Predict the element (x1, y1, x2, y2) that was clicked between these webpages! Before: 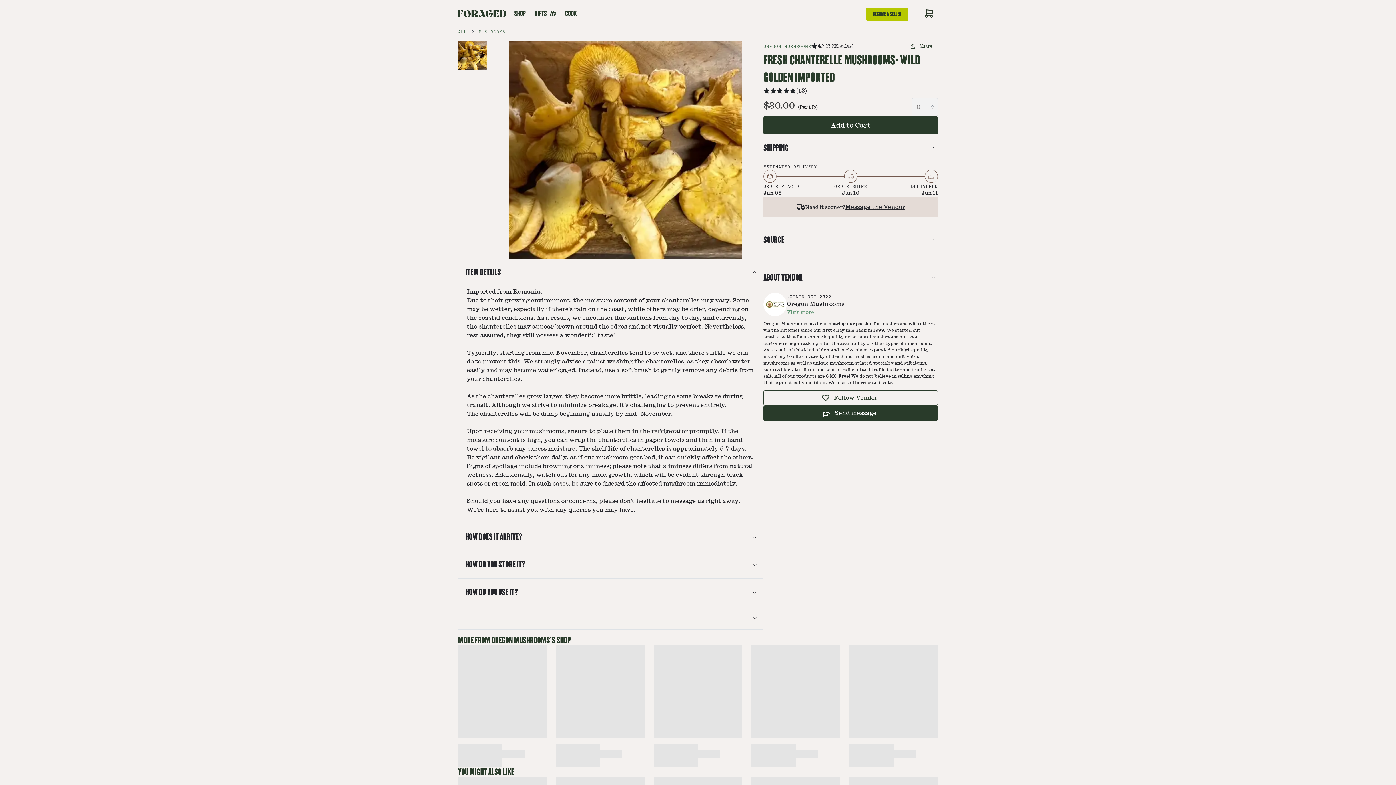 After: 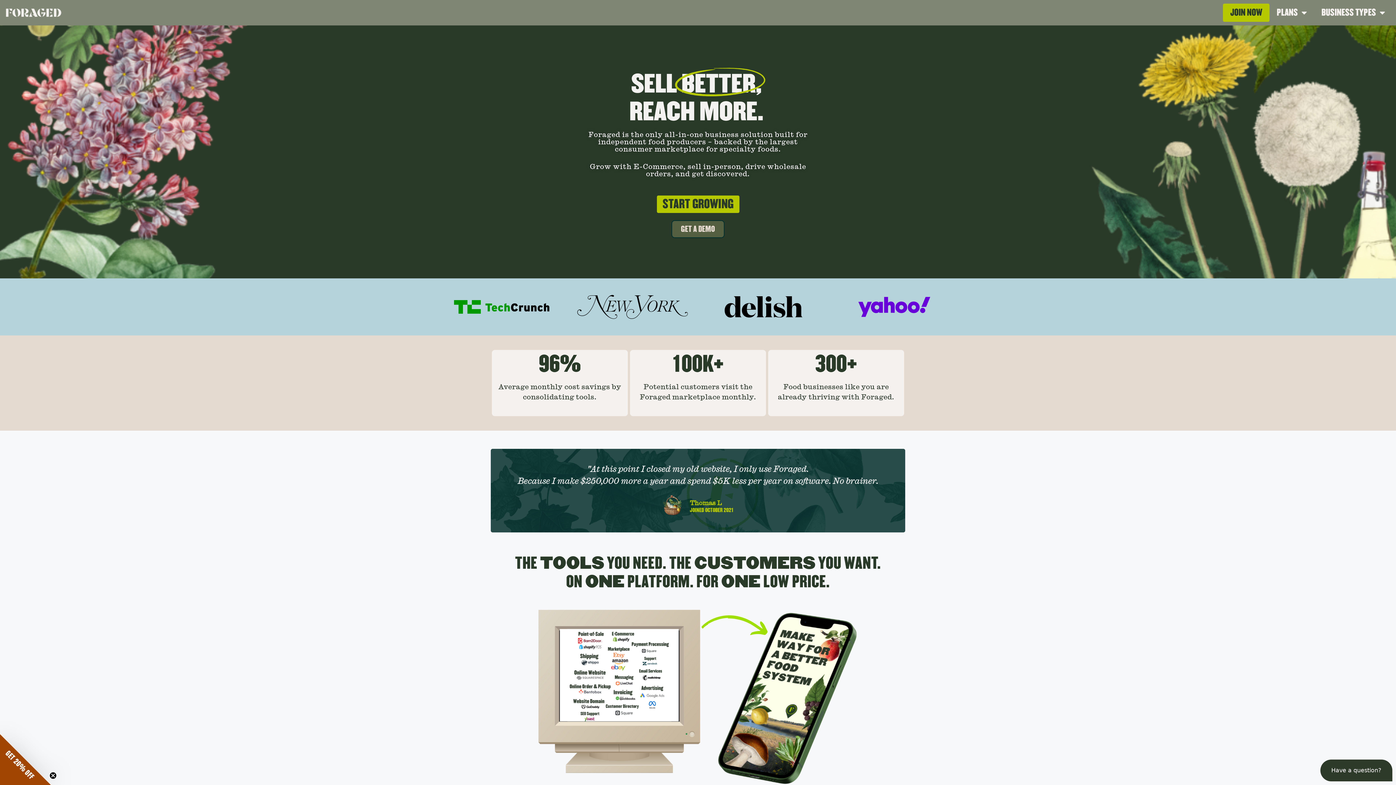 Action: label: BECOME A SELLER bbox: (866, 7, 908, 20)